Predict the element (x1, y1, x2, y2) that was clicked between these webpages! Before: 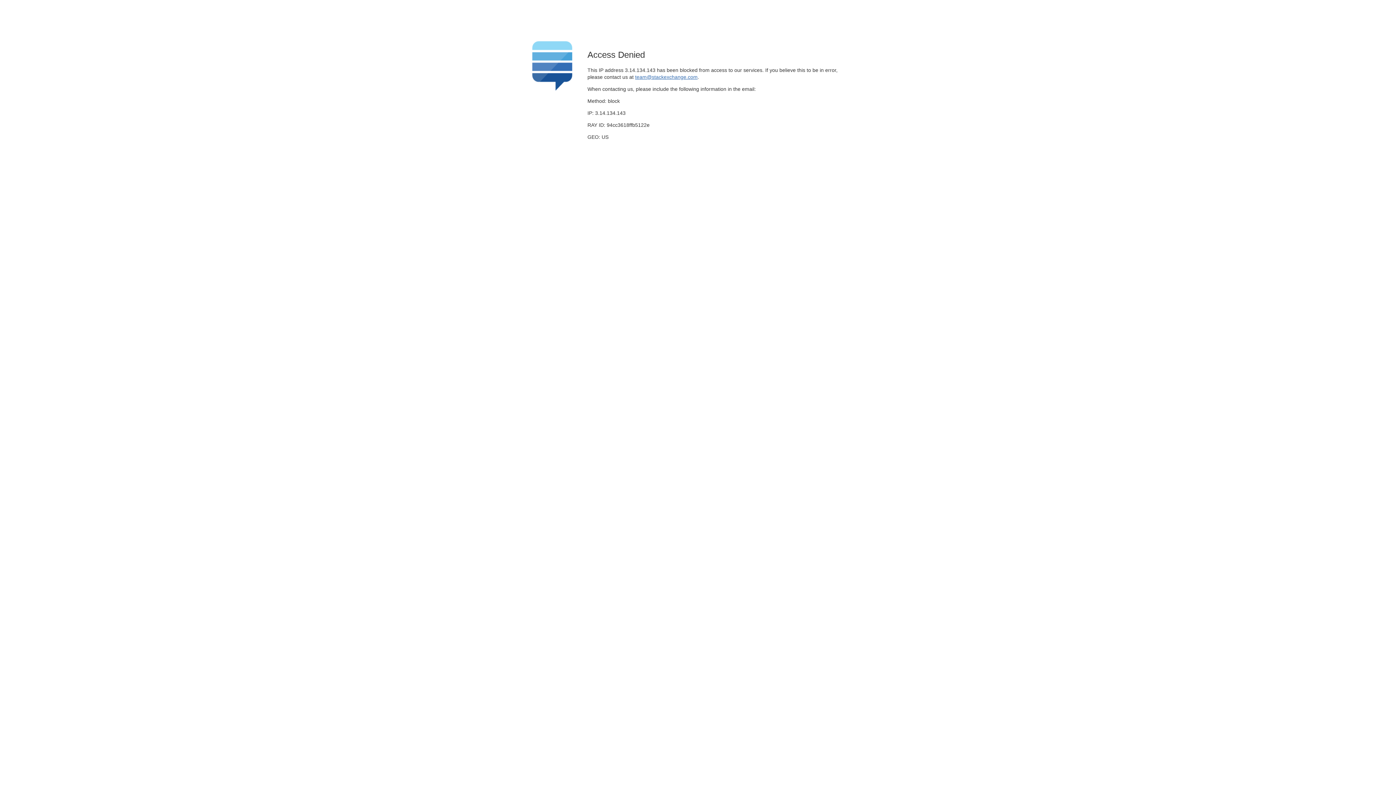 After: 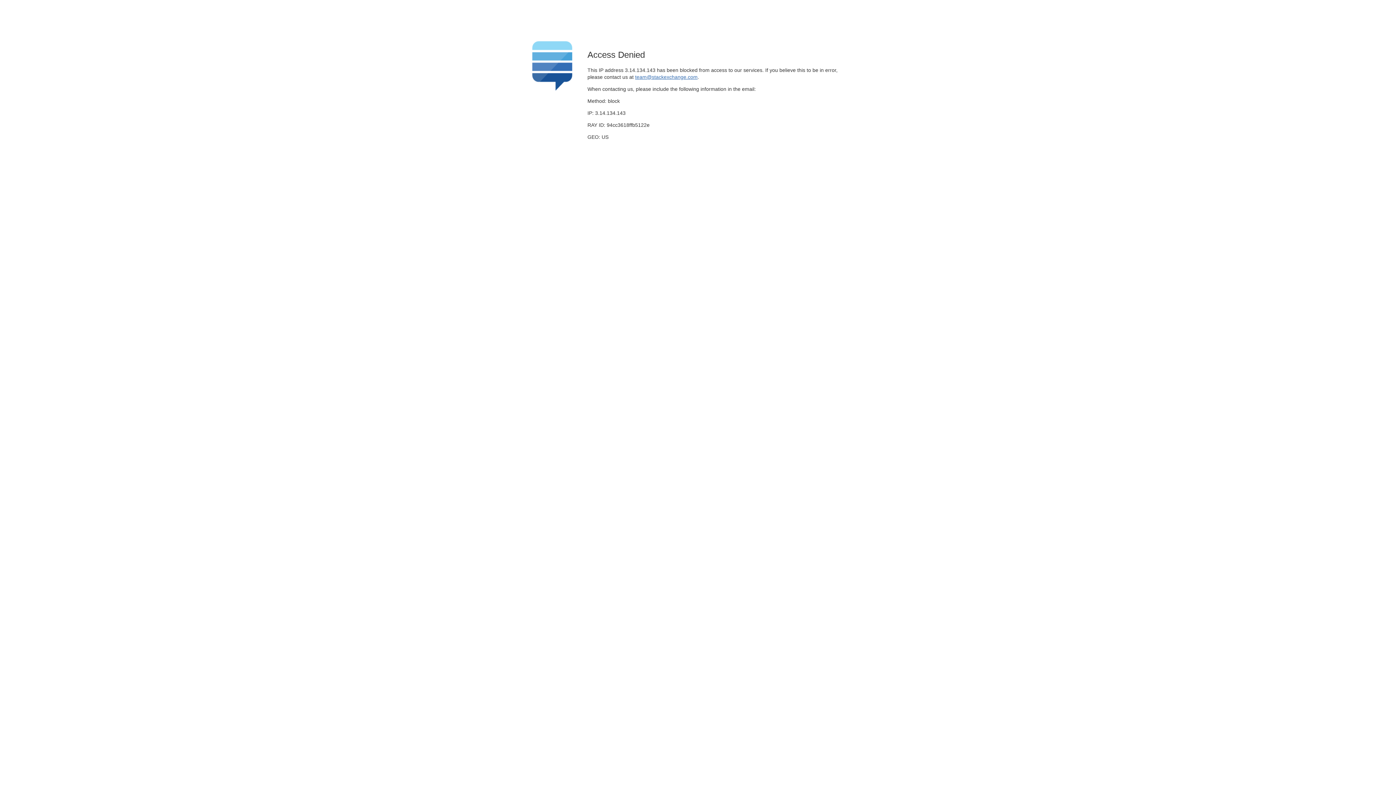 Action: label: team@stackexchange.com bbox: (635, 74, 697, 79)